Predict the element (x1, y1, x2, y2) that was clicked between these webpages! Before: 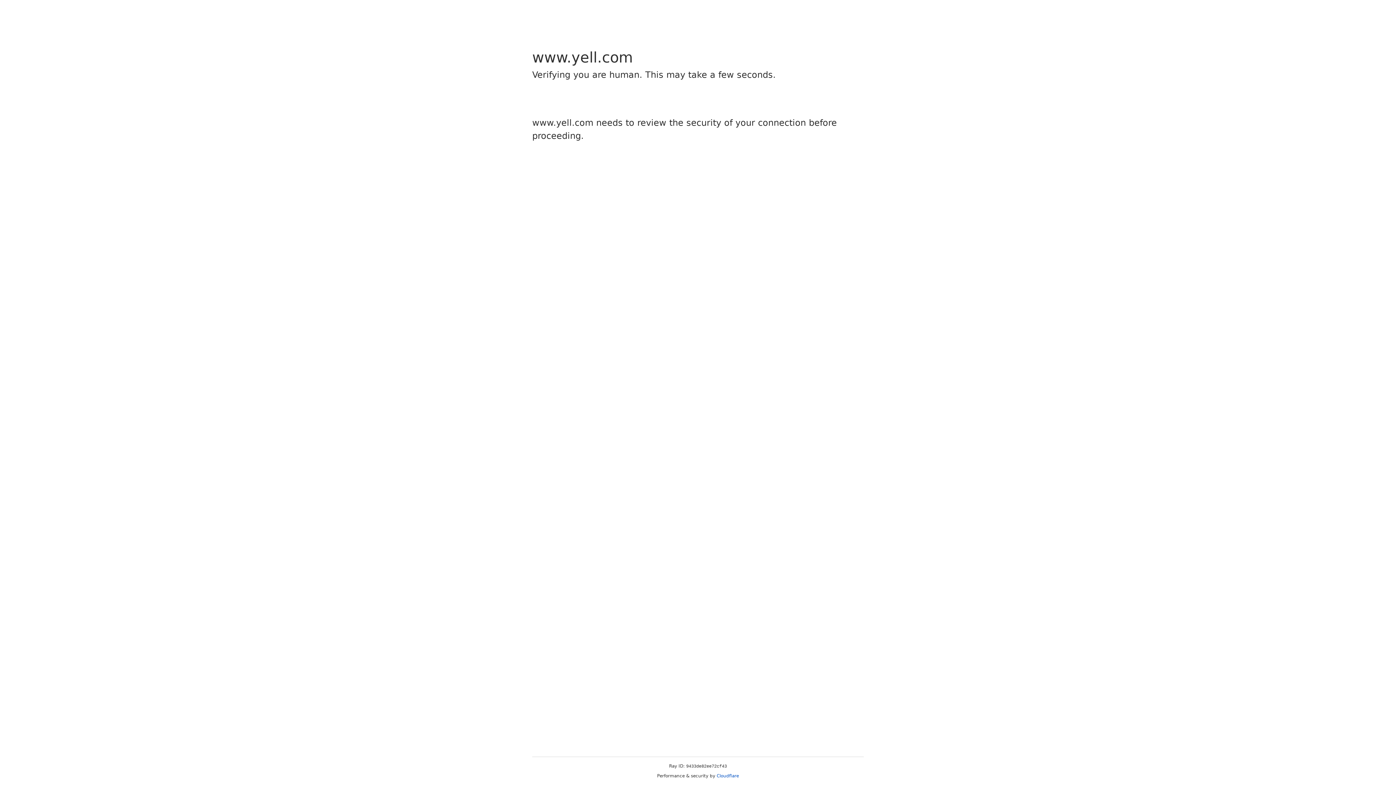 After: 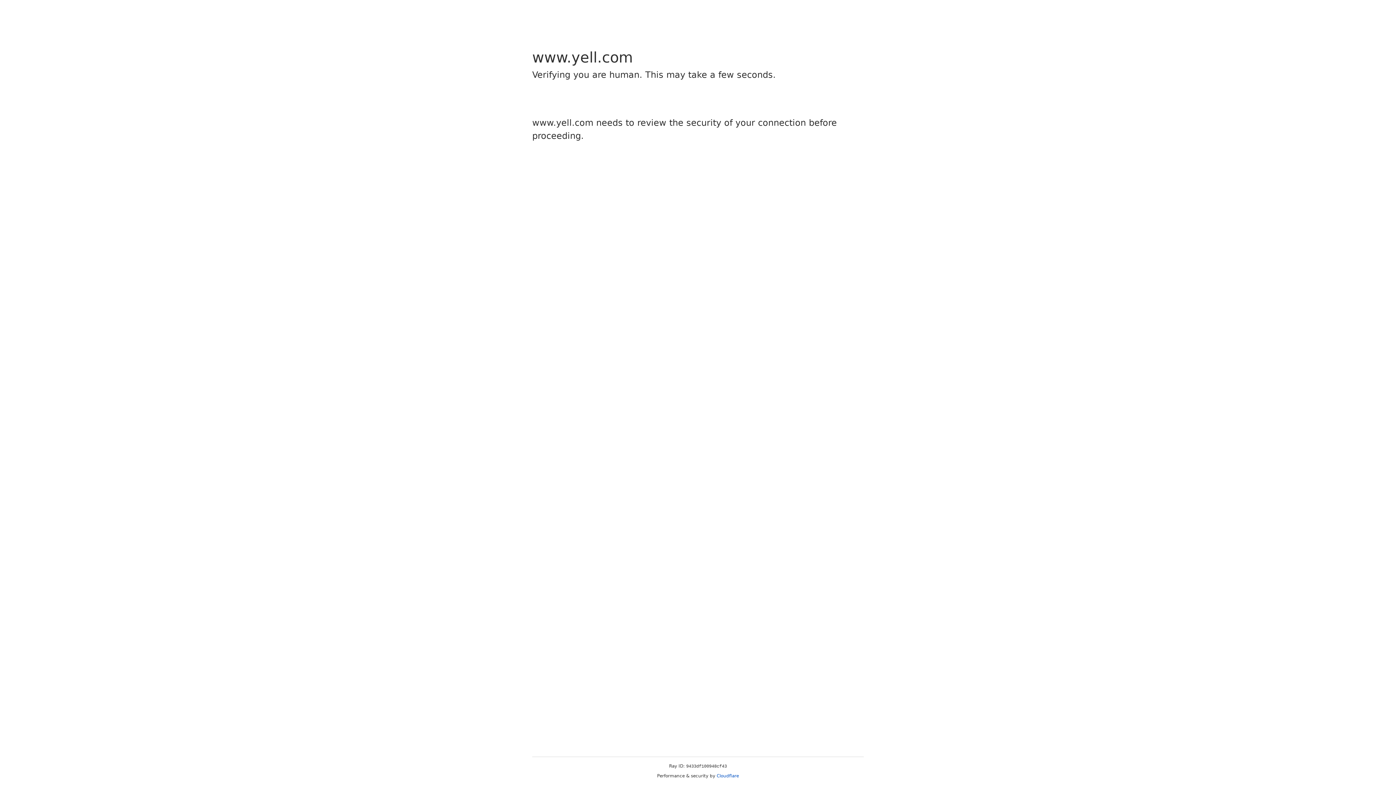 Action: bbox: (716, 773, 739, 778) label: Cloudflare